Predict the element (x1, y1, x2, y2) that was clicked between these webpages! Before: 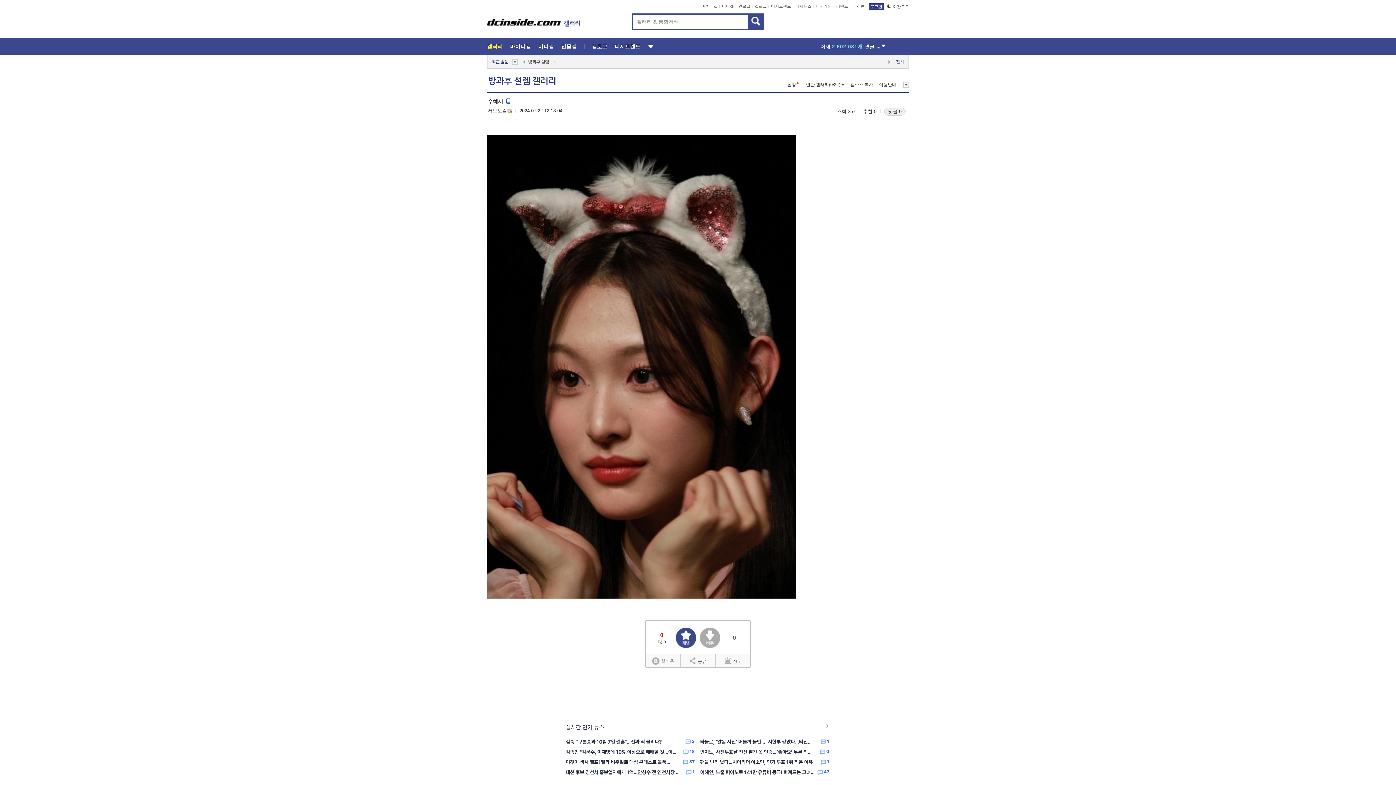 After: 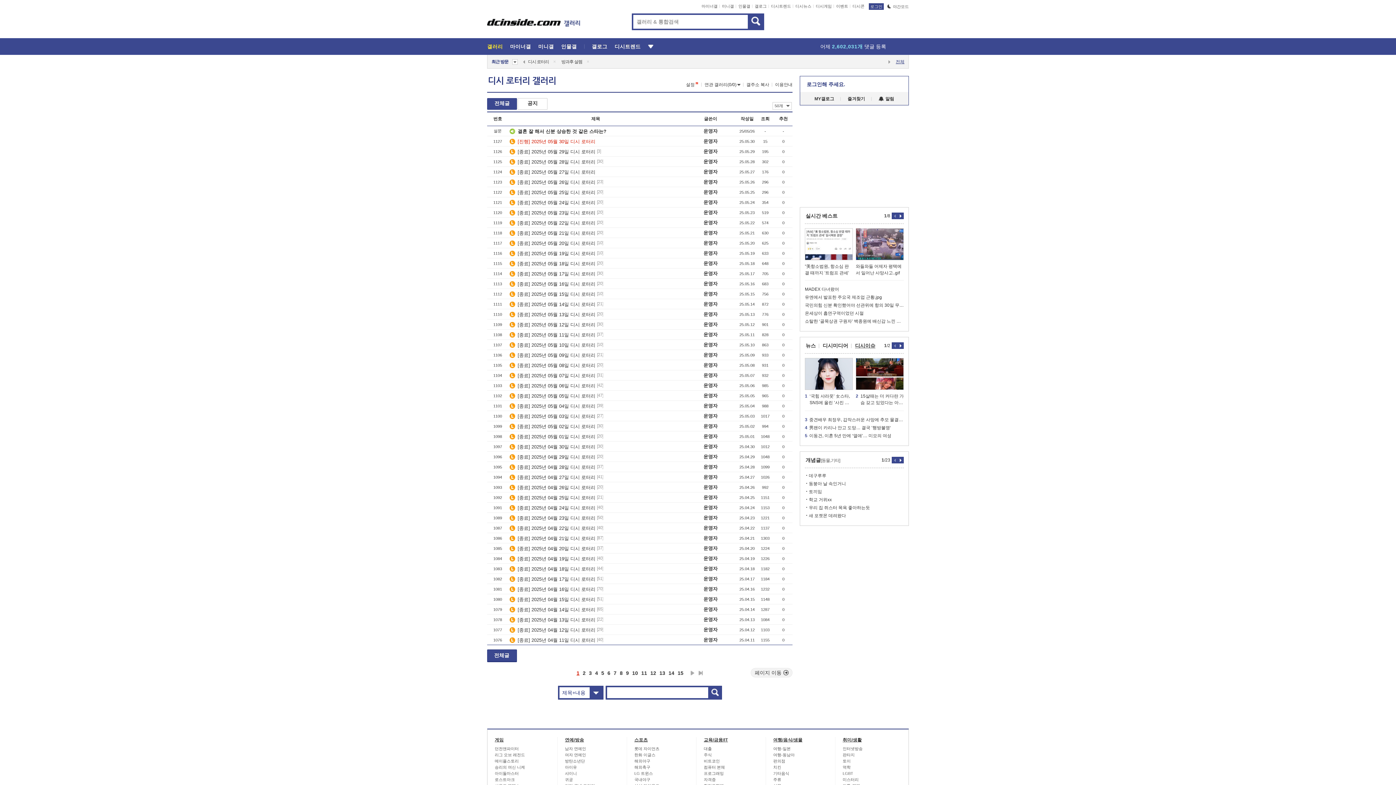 Action: label: 어제 2,602,031개 댓글 등록 bbox: (820, 43, 886, 49)